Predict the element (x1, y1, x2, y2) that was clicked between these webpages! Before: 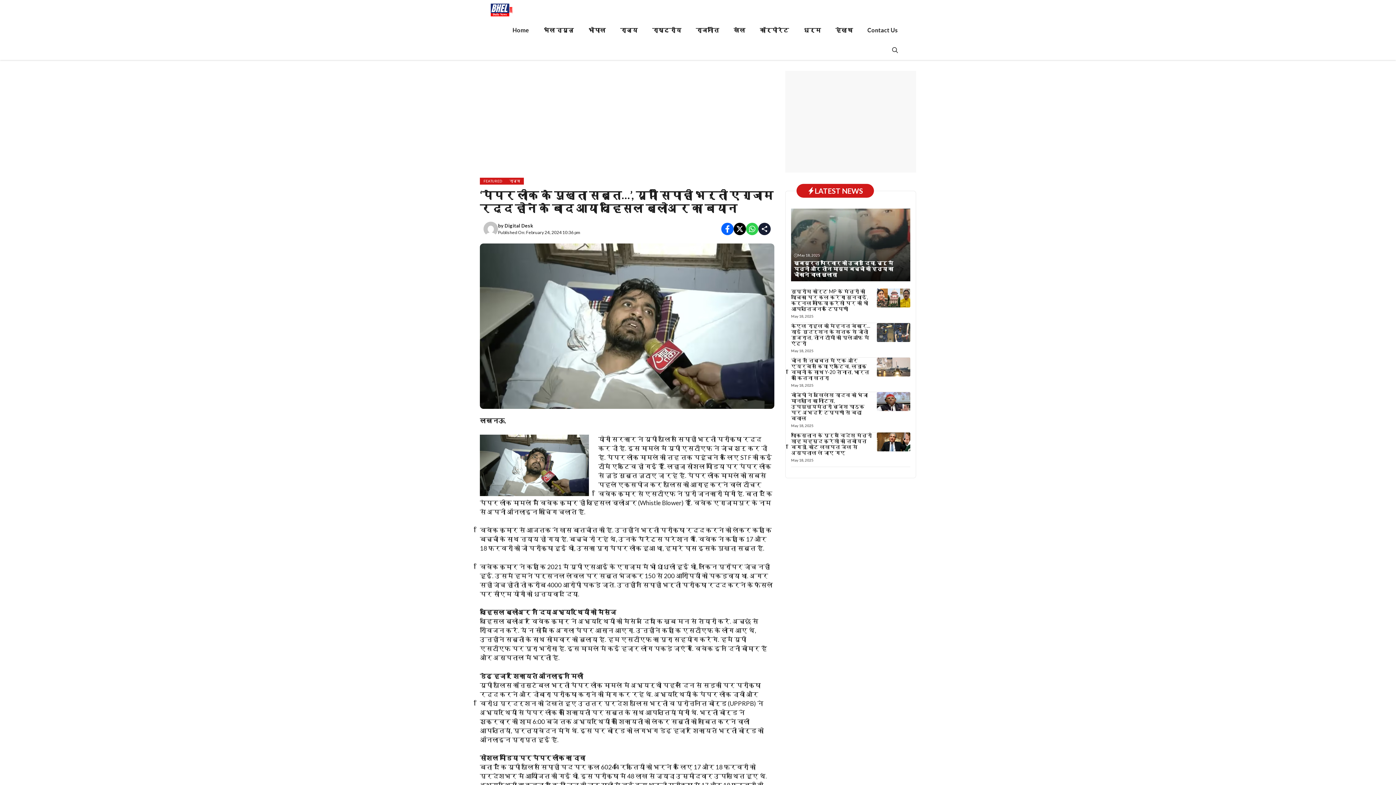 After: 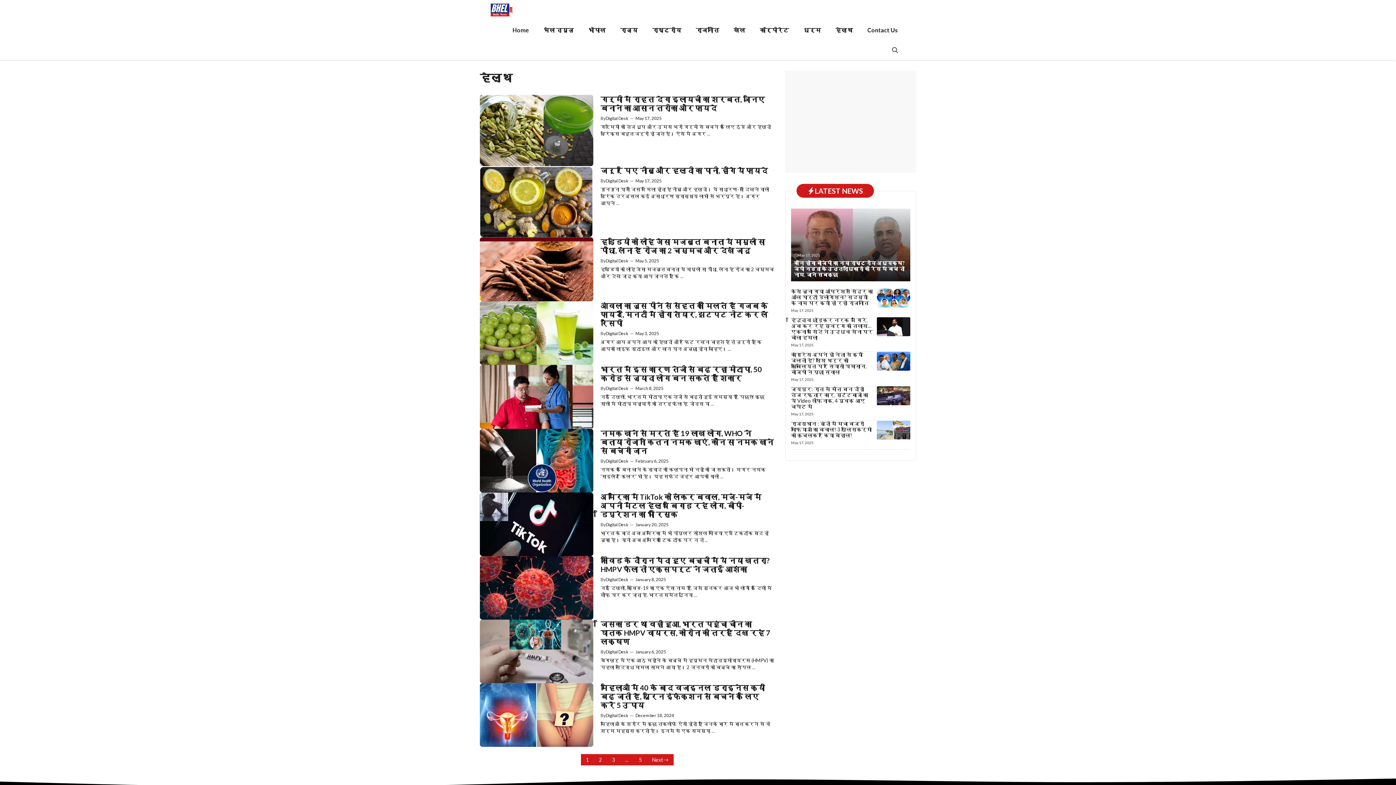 Action: bbox: (828, 20, 860, 40) label: हेल्थ